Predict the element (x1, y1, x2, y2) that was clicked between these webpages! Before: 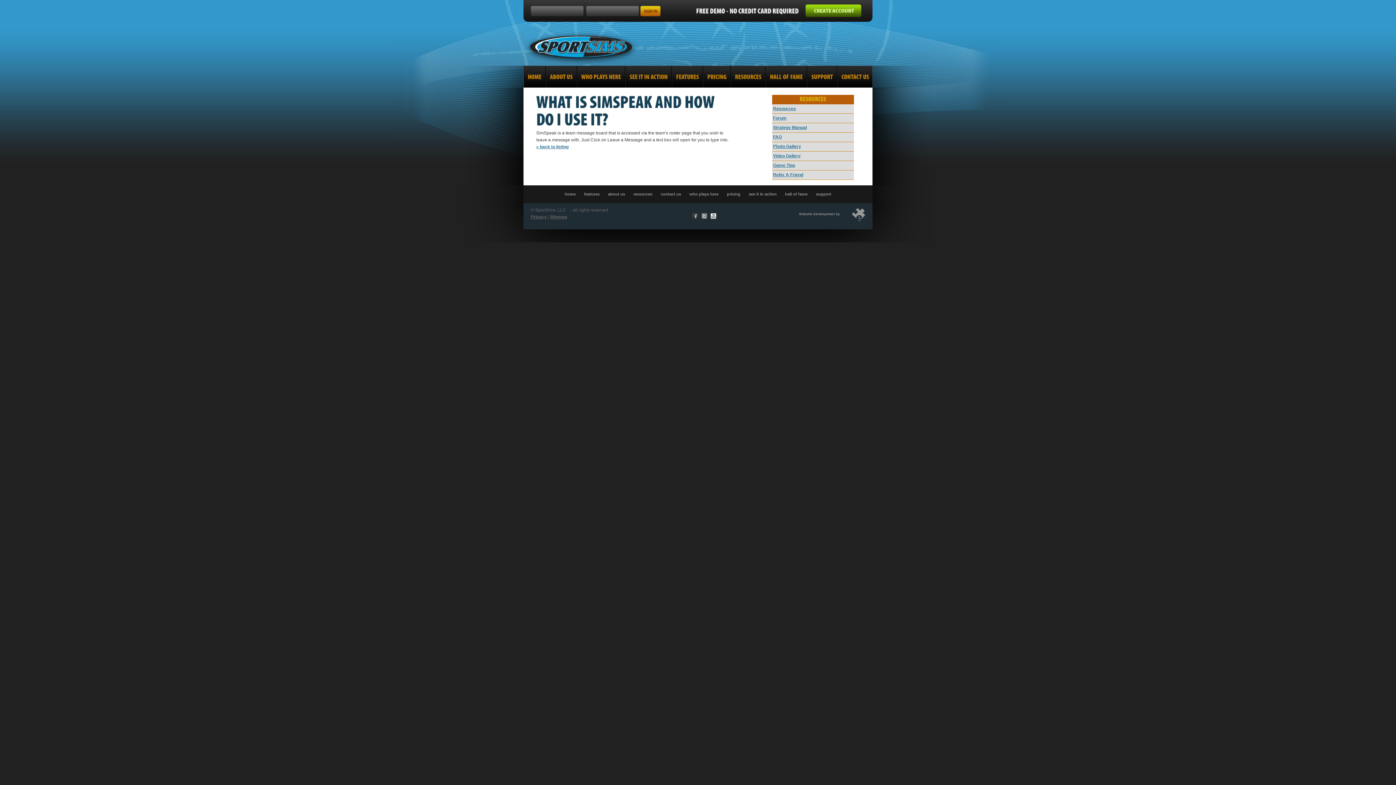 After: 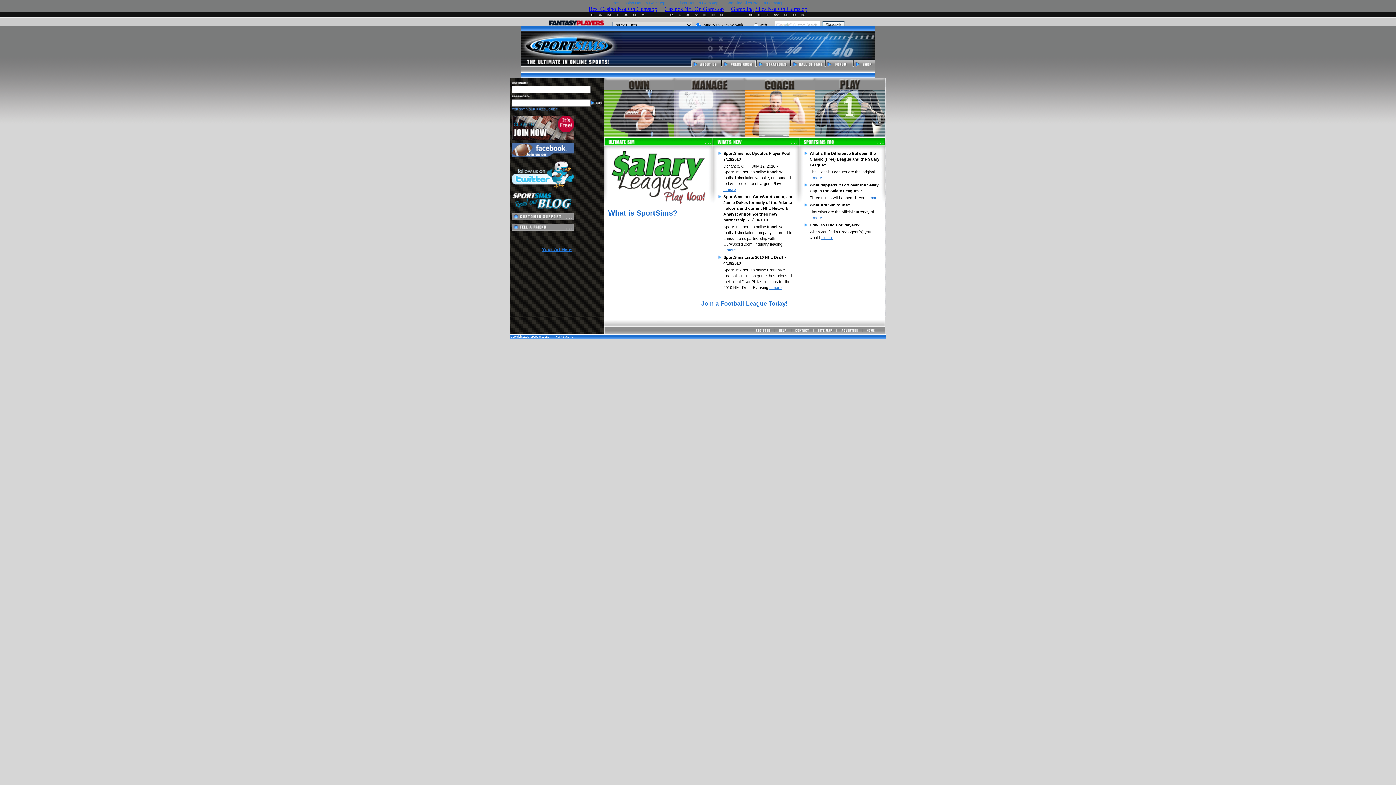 Action: bbox: (523, 65, 545, 87) label: HOME